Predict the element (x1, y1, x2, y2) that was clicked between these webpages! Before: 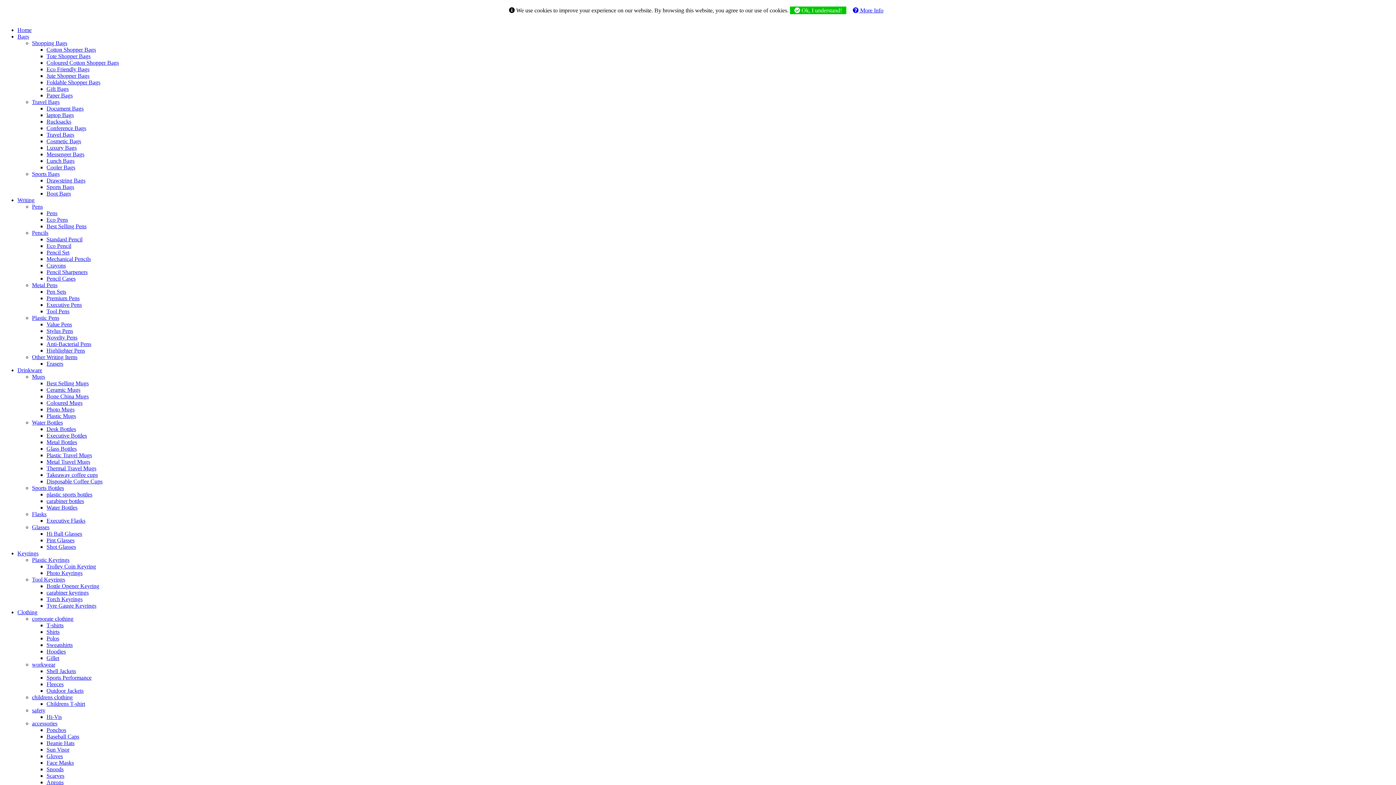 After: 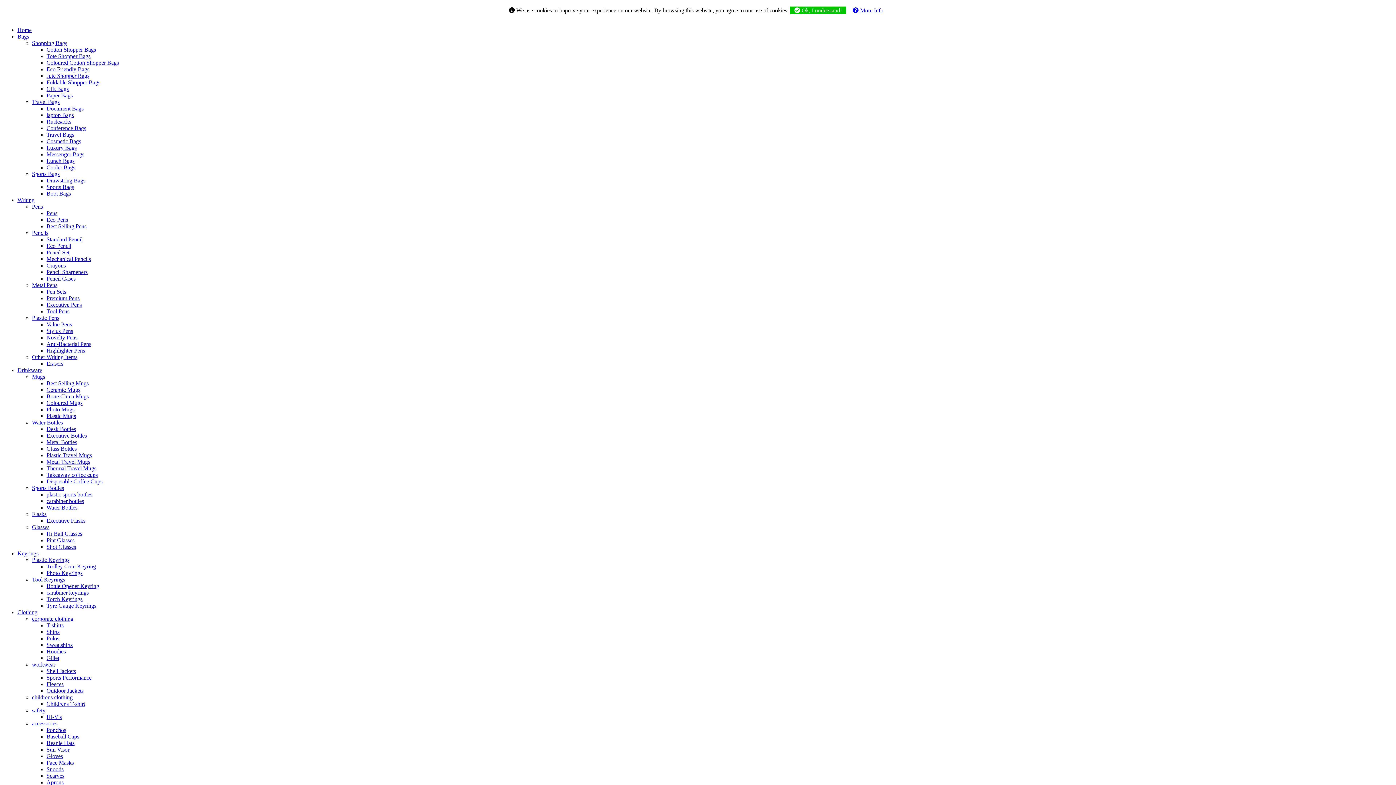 Action: bbox: (46, 295, 79, 301) label: Premium Pens